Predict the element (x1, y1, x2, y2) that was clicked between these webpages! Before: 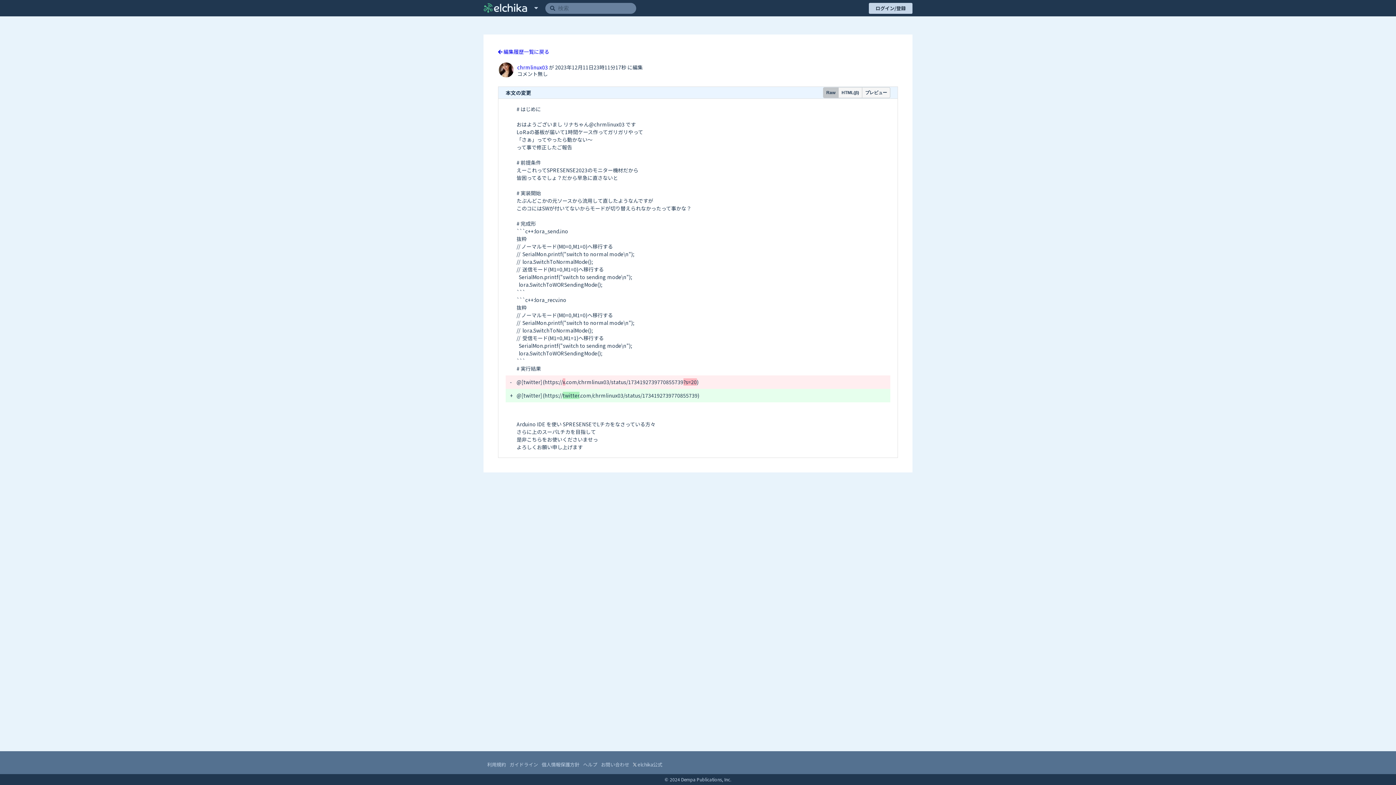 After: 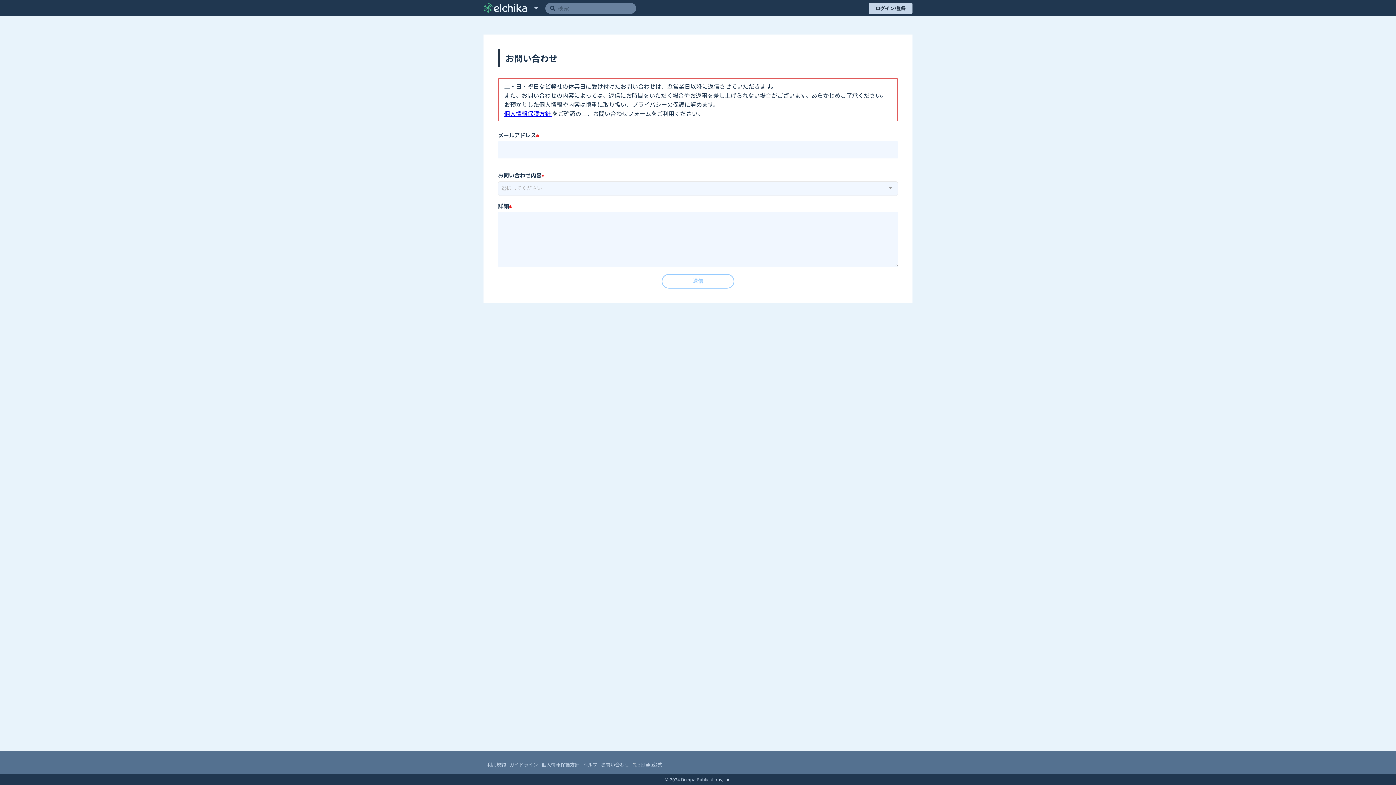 Action: label: お問い合わせ bbox: (601, 761, 629, 768)